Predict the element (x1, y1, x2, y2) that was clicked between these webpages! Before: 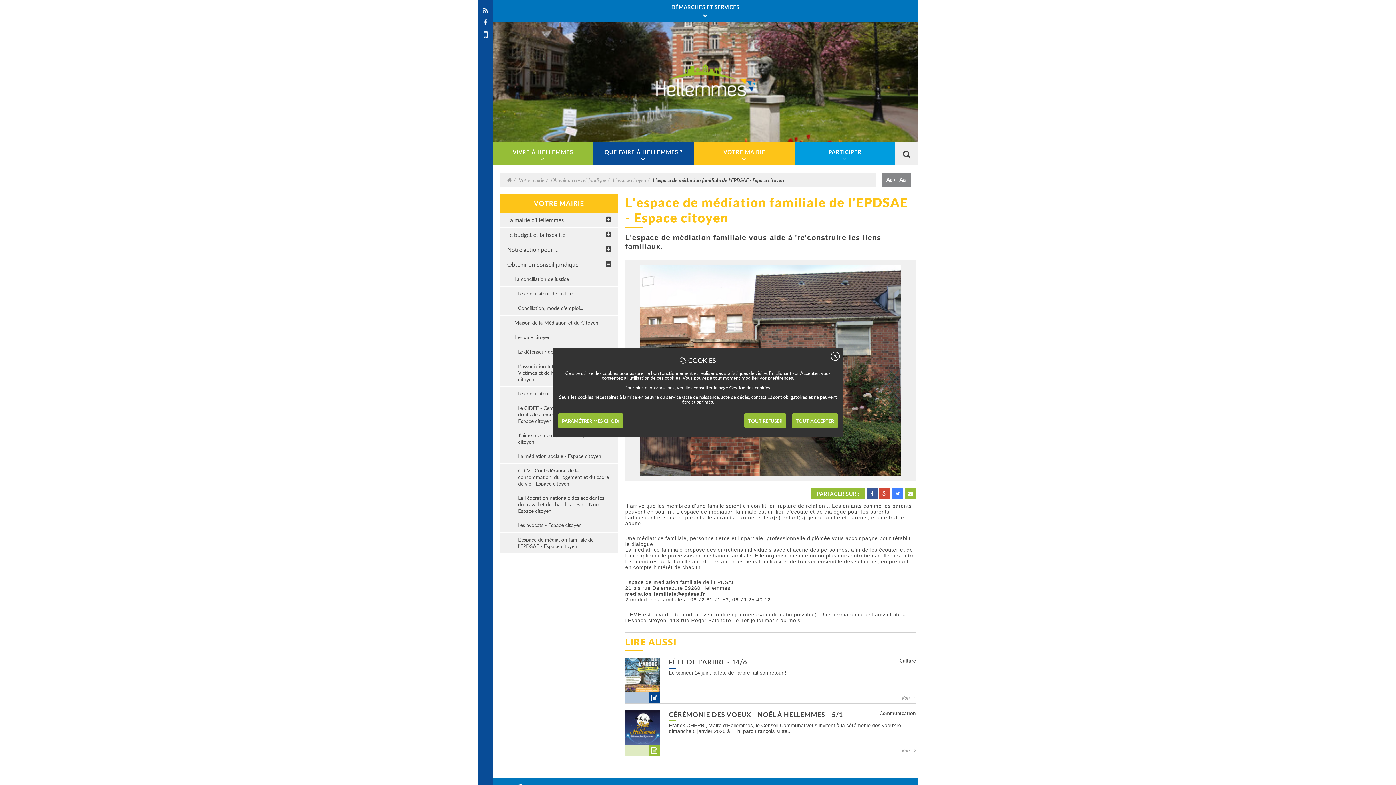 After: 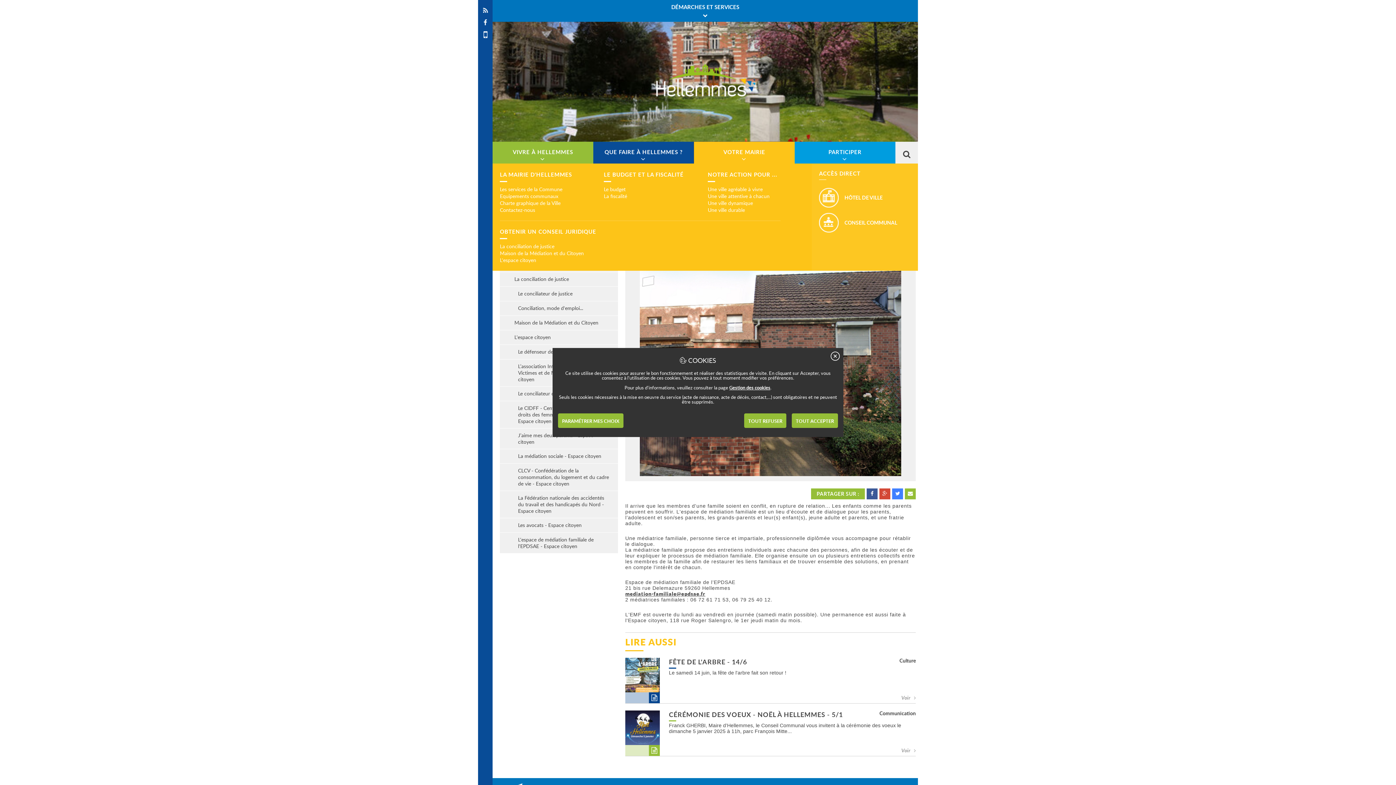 Action: bbox: (694, 141, 794, 165) label: VOTRE MAIRIE